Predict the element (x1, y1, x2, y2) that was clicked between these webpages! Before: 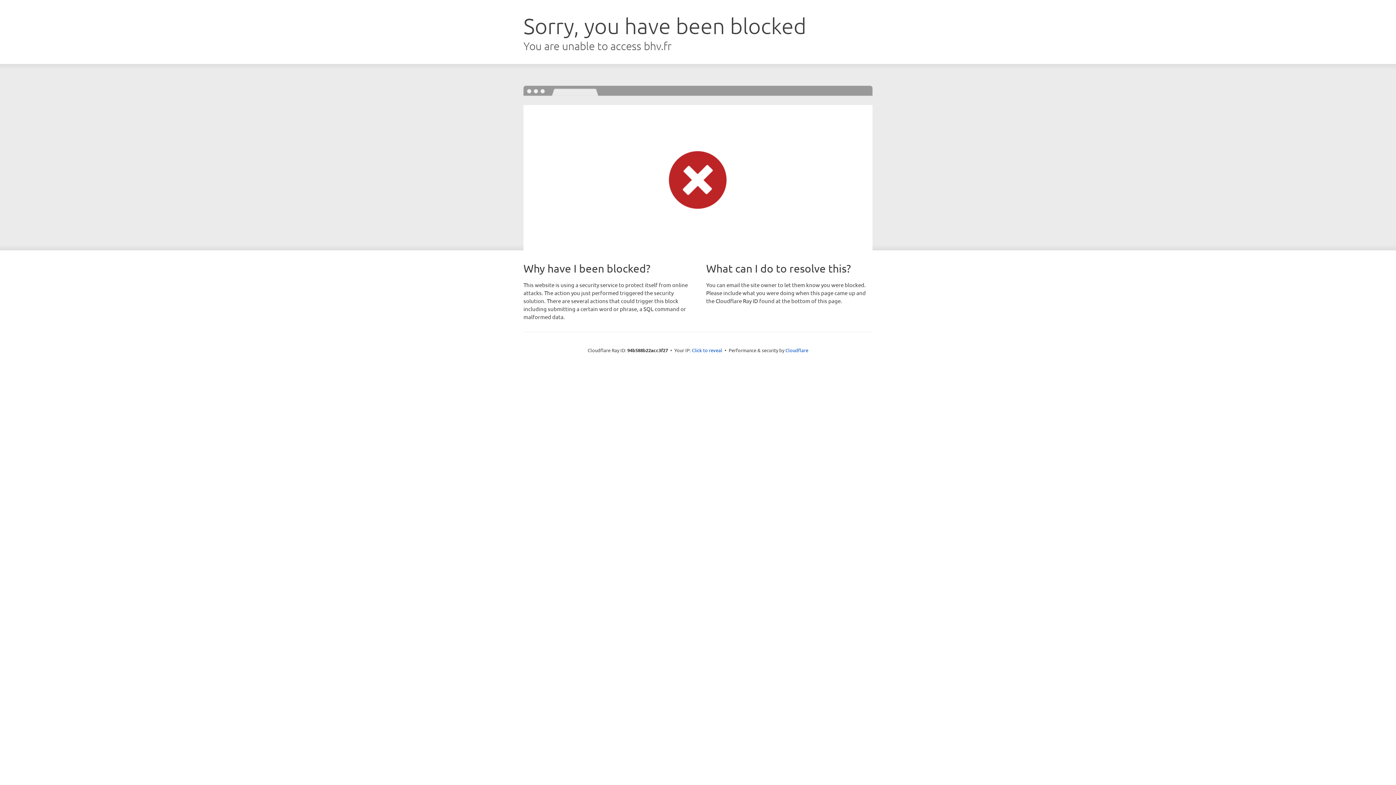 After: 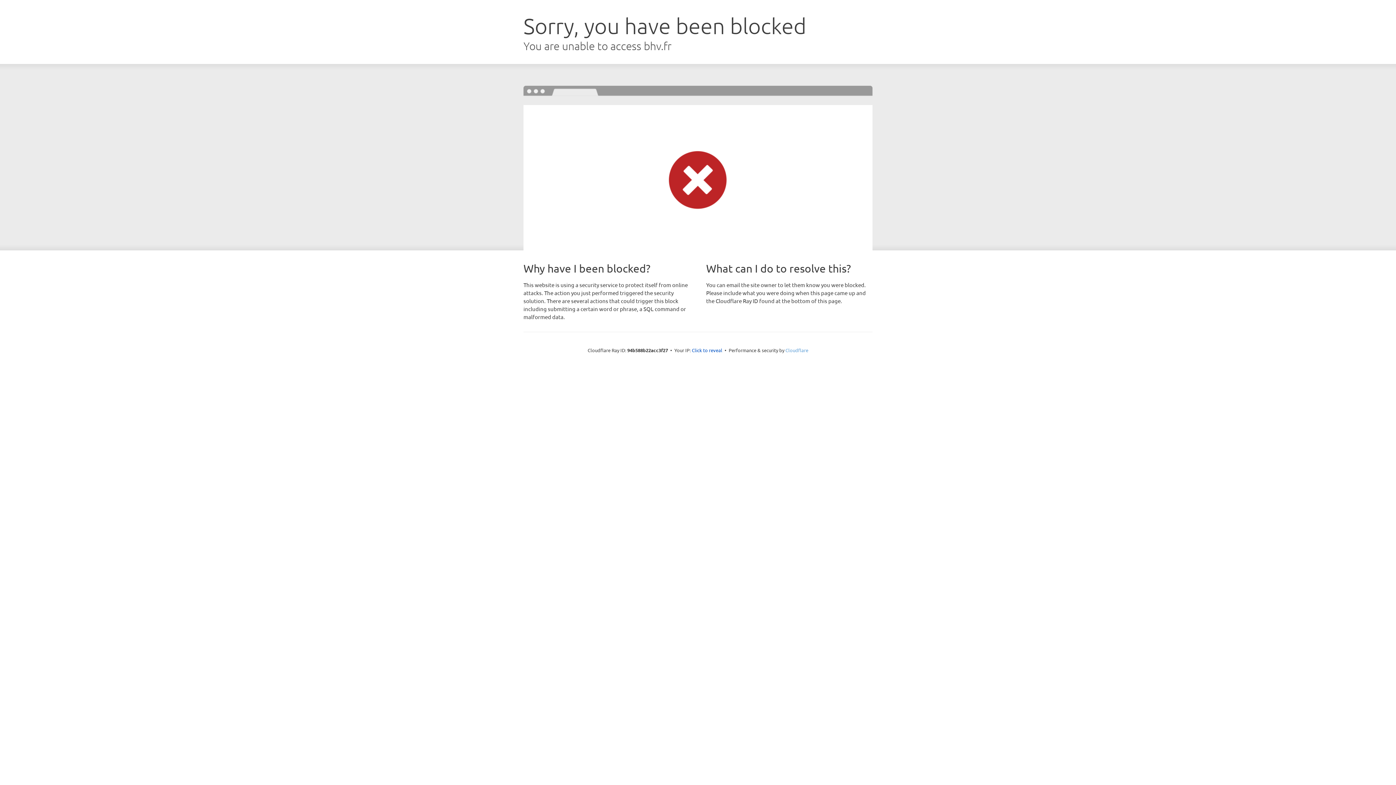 Action: bbox: (785, 347, 808, 353) label: Cloudflare